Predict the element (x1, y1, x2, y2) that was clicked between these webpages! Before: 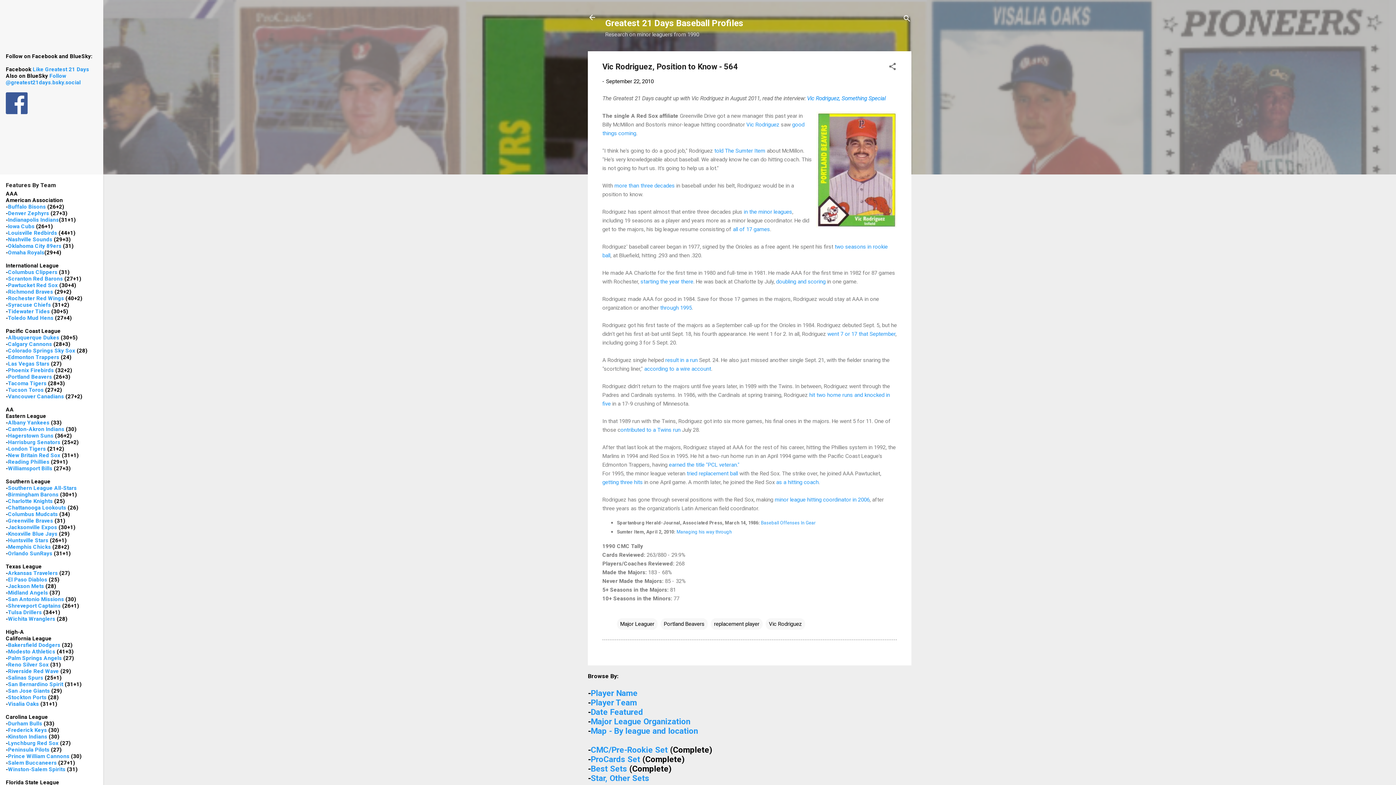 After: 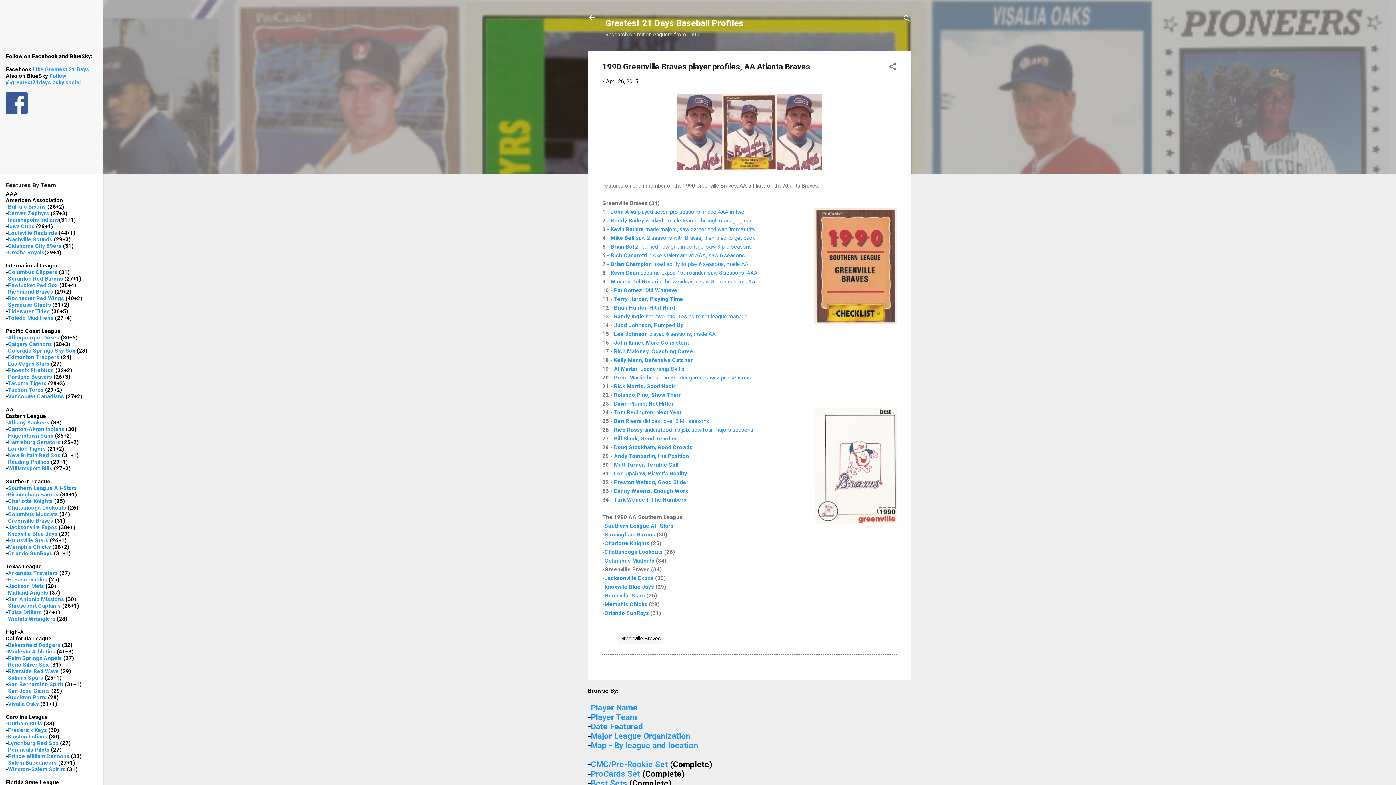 Action: label: Greenville Braves bbox: (8, 517, 53, 524)